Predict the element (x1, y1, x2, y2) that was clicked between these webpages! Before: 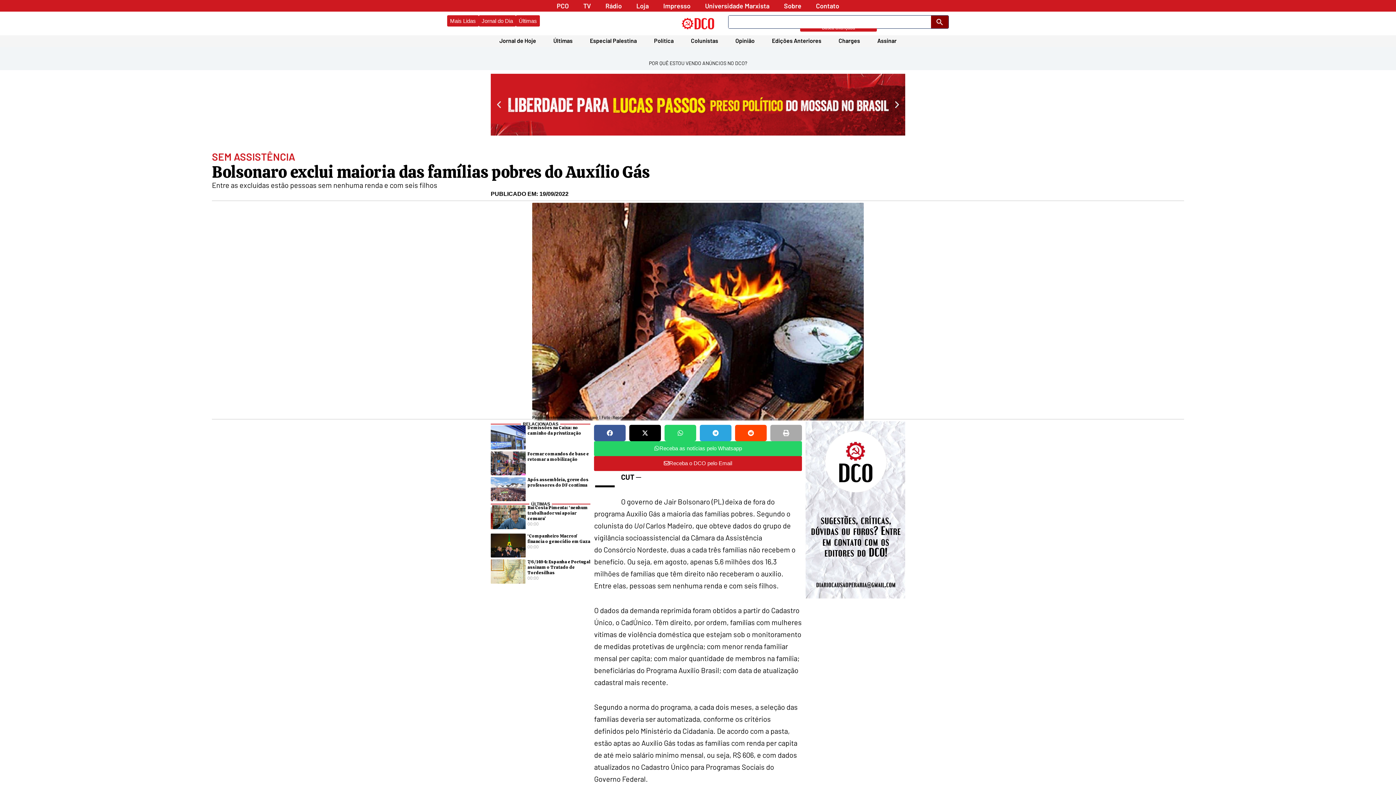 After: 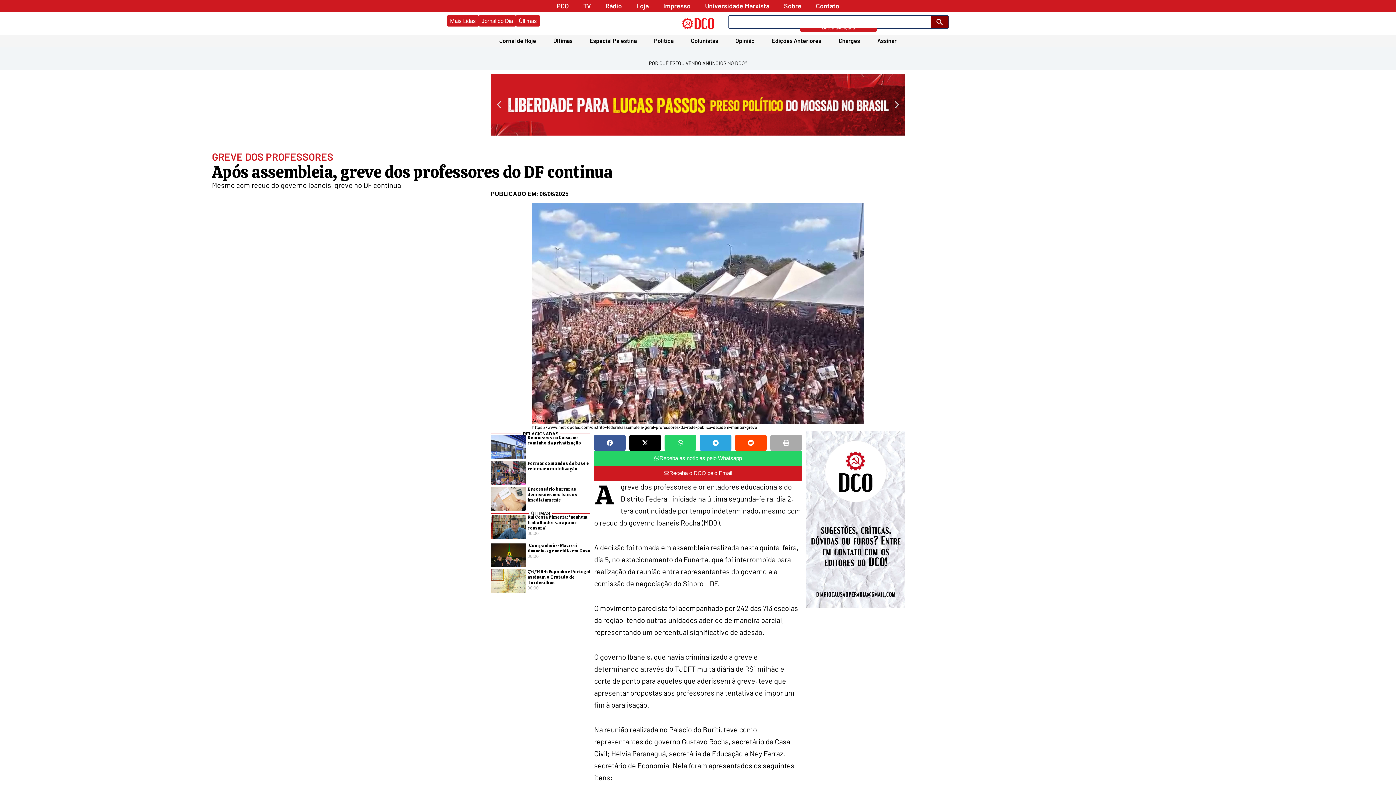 Action: bbox: (490, 477, 525, 501)